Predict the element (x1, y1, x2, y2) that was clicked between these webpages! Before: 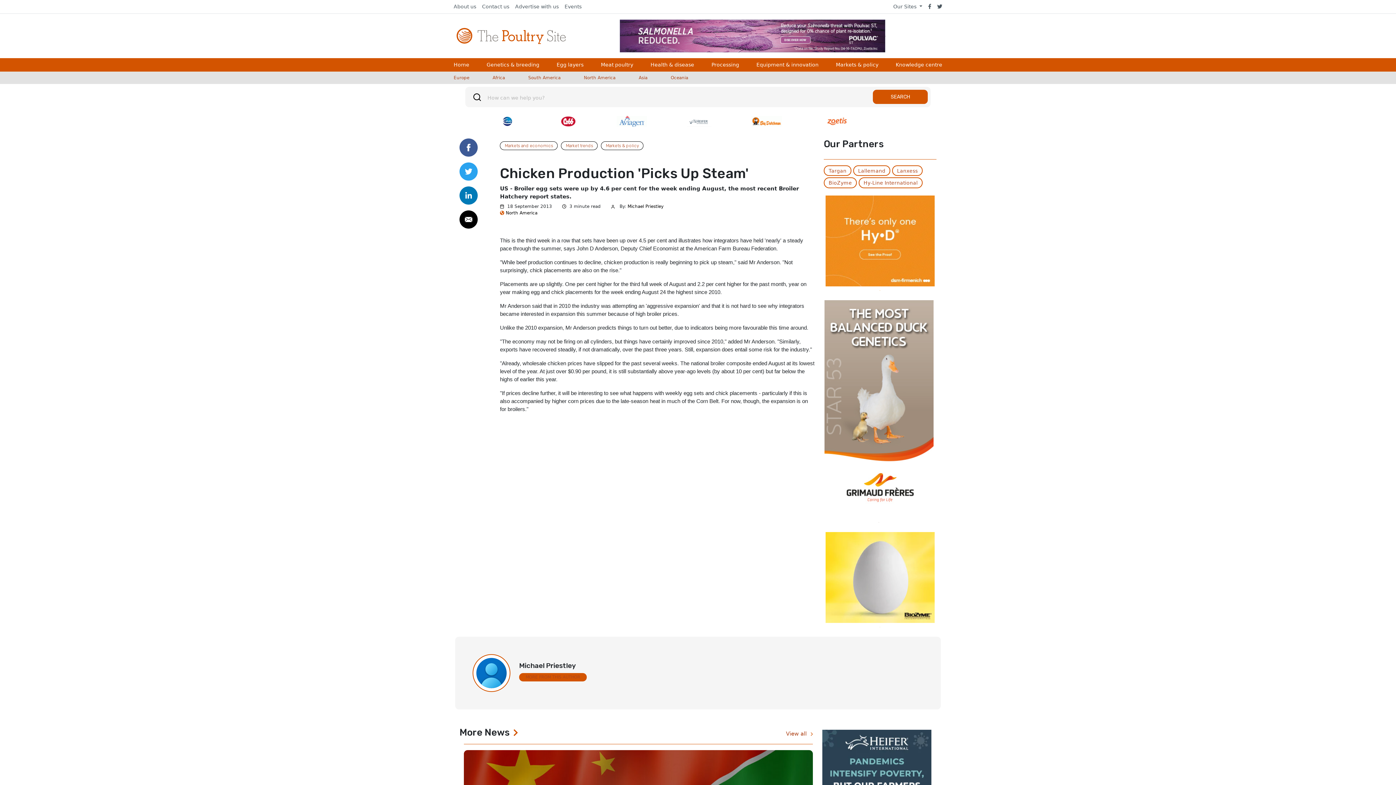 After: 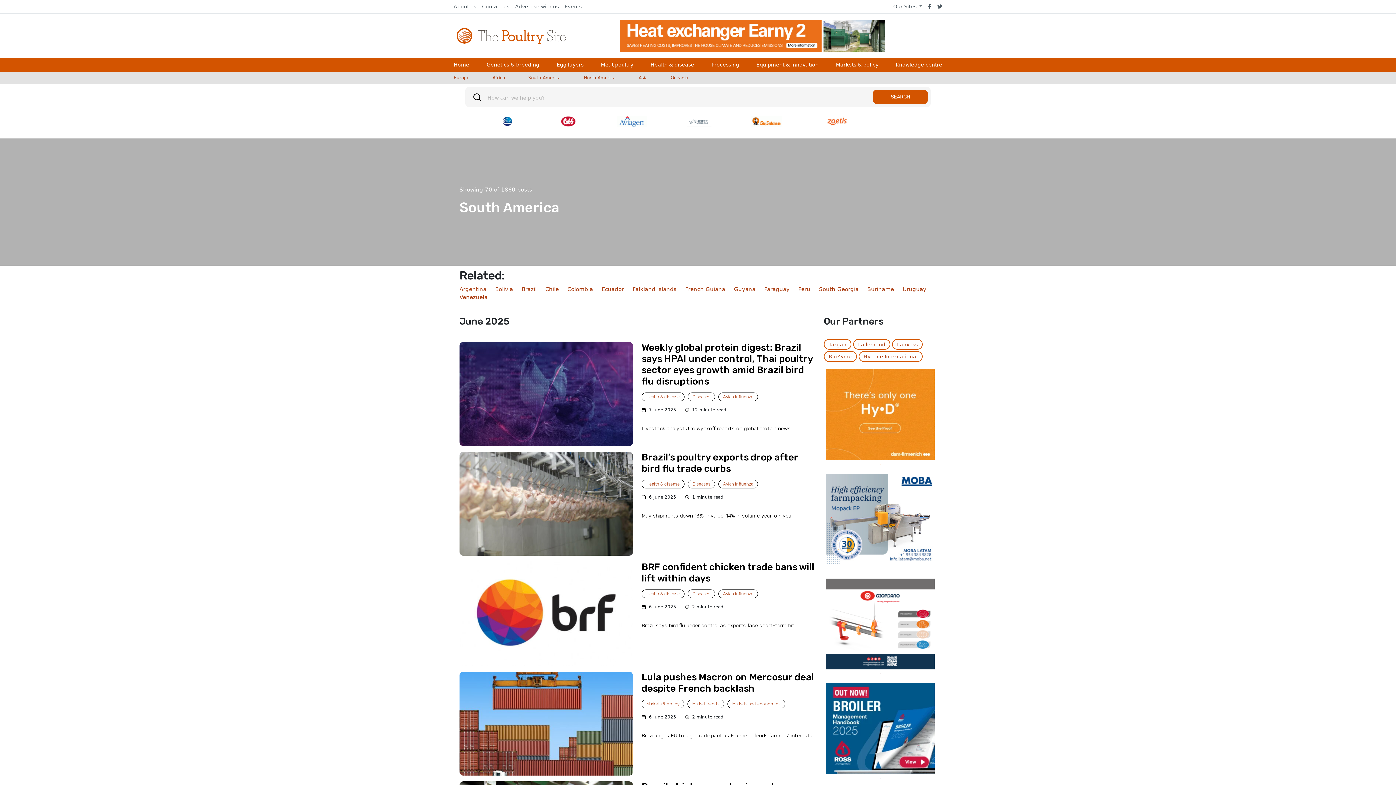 Action: bbox: (525, 71, 563, 84) label: South America